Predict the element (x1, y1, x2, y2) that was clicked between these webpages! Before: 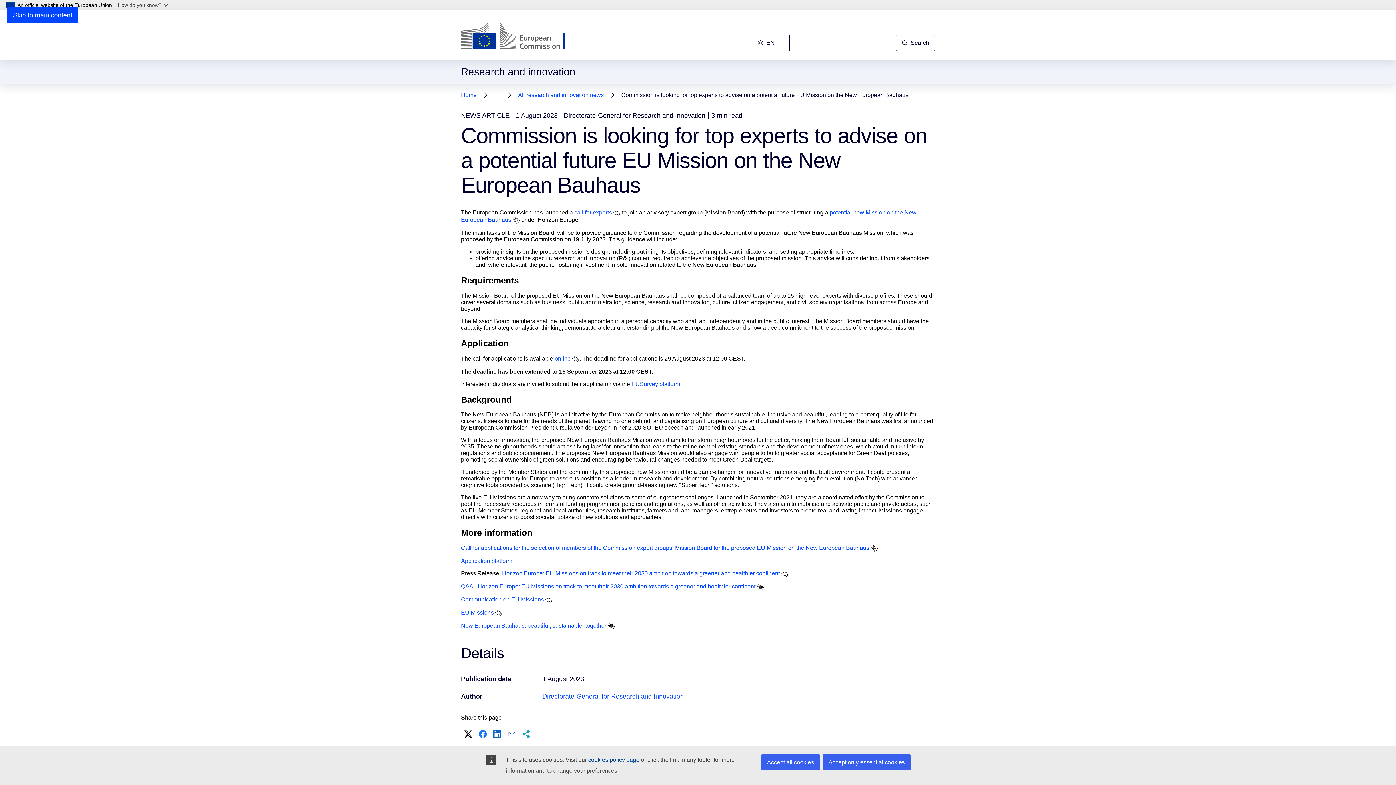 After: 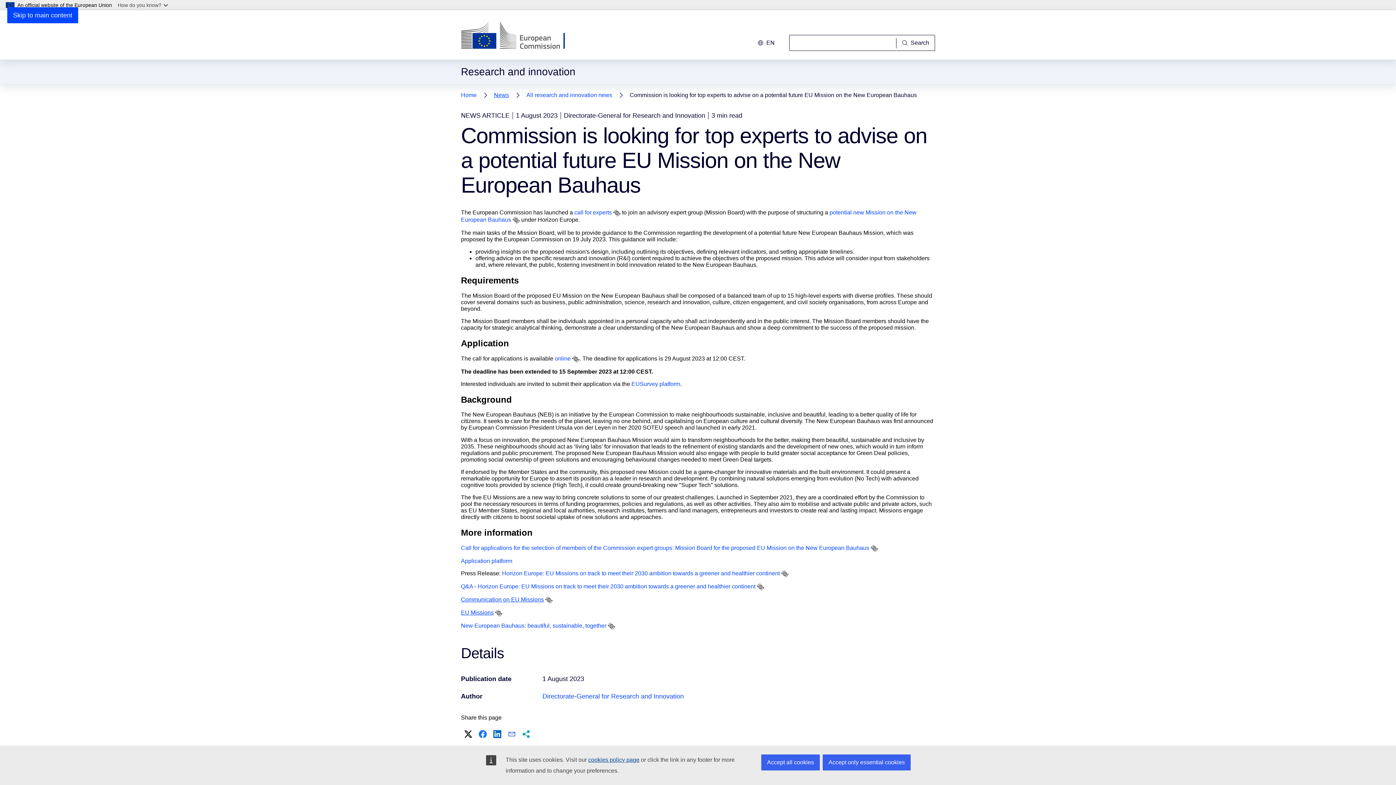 Action: label: … bbox: (488, 87, 506, 103)